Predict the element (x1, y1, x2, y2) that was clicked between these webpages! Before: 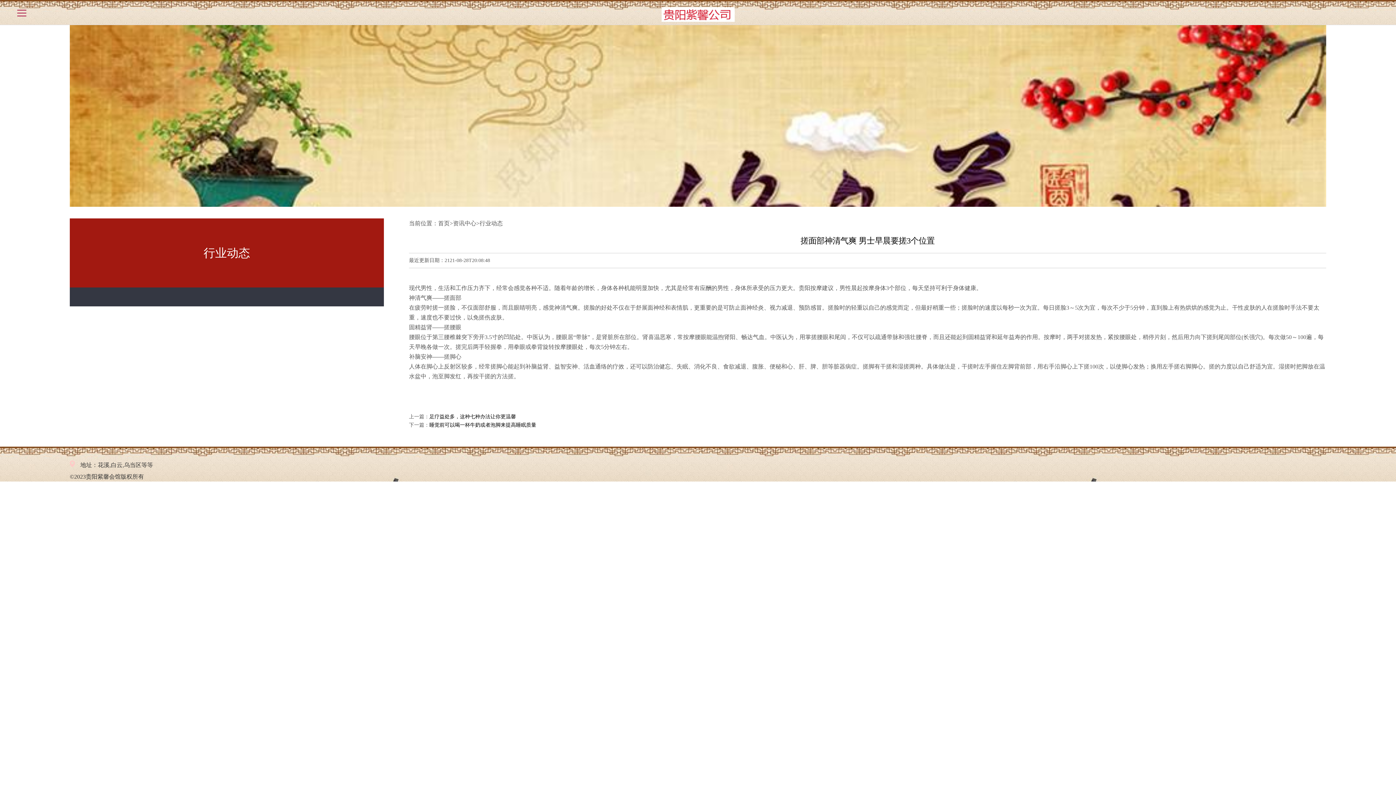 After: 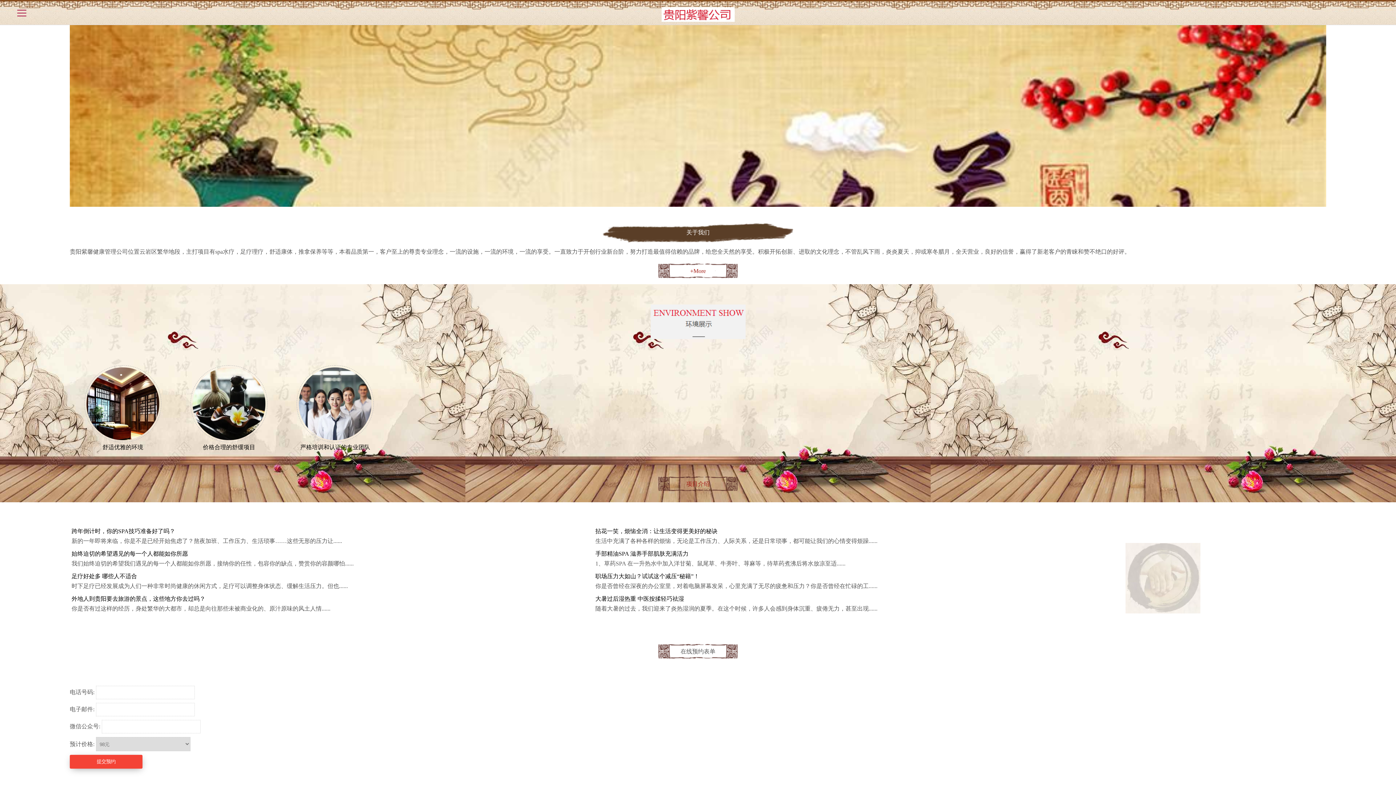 Action: bbox: (438, 220, 449, 226) label: 首页